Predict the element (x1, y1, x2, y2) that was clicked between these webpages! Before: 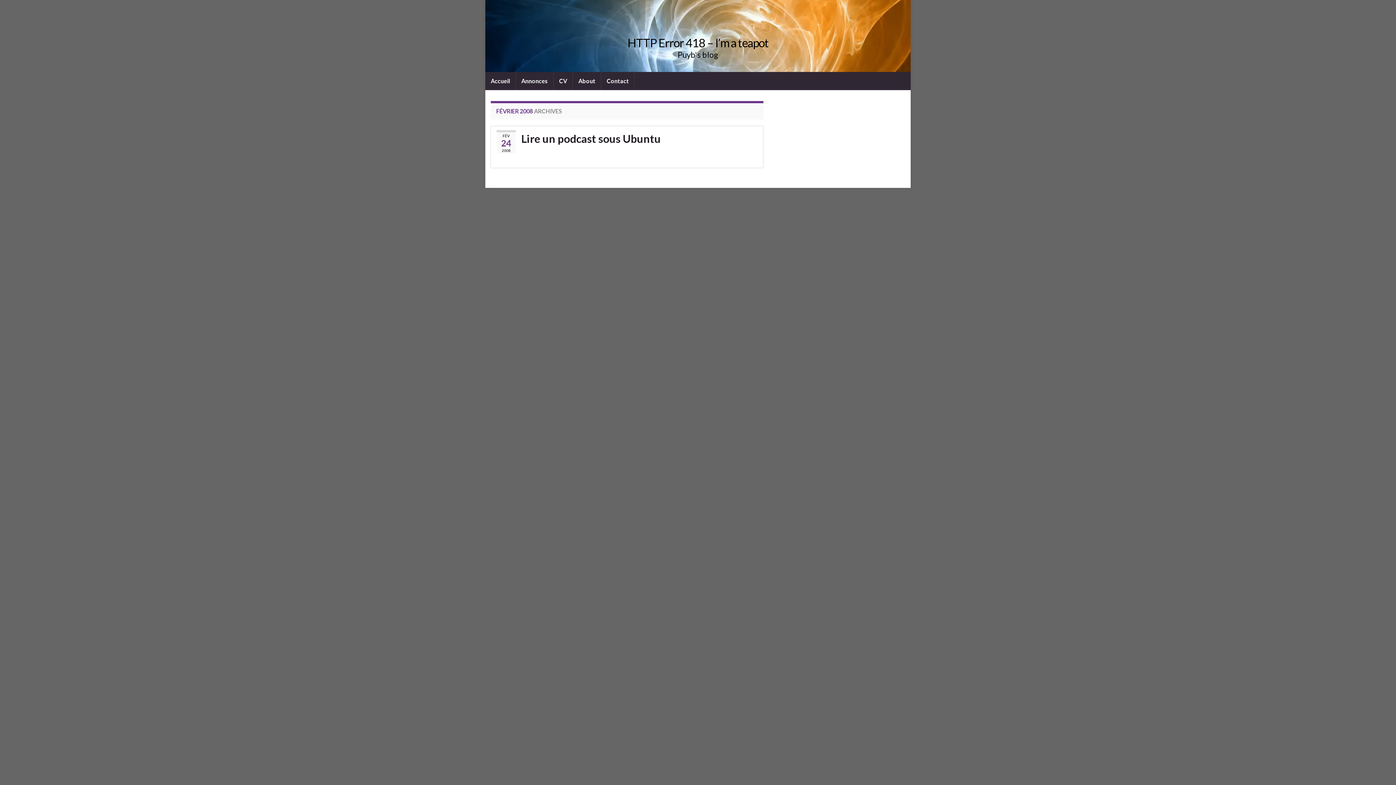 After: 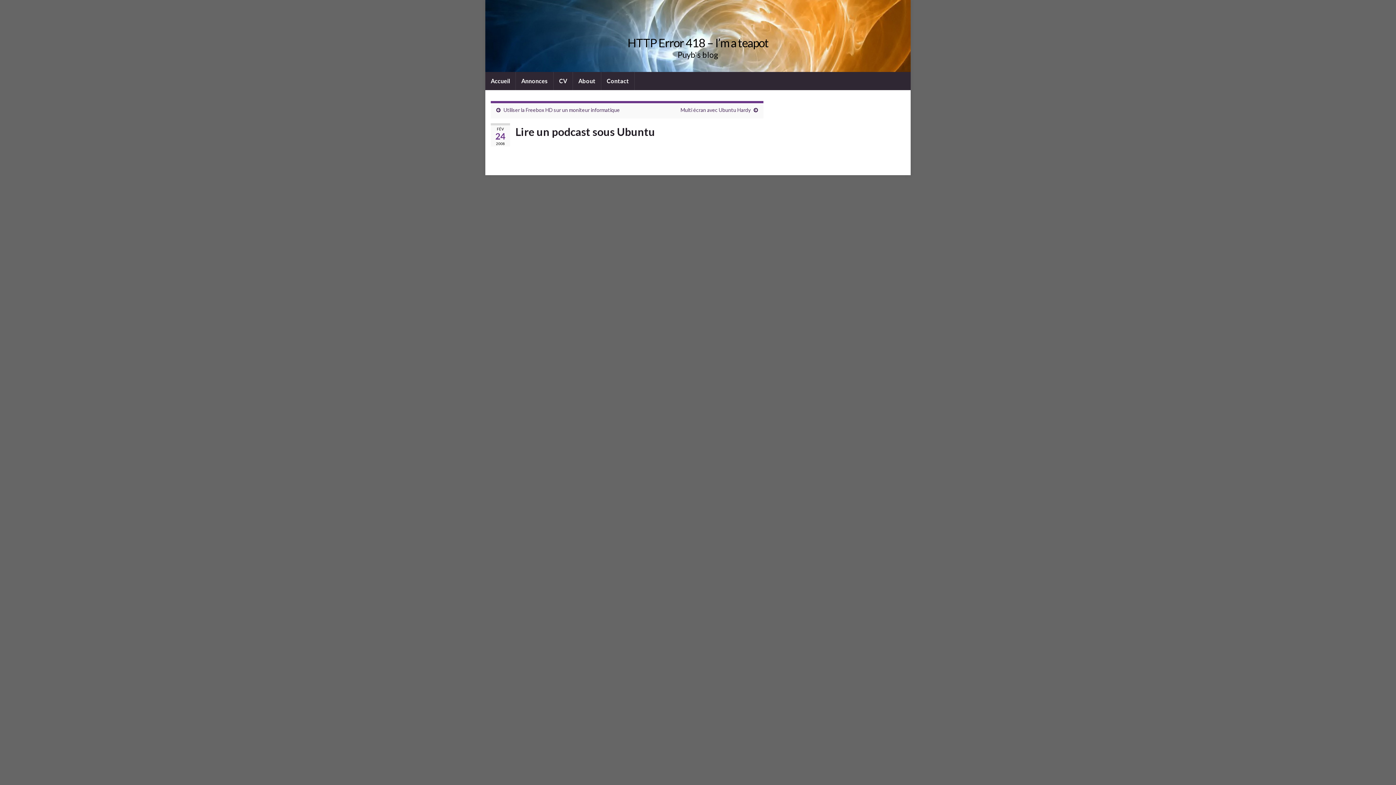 Action: label: Lire un podcast sous Ubuntu bbox: (496, 132, 757, 145)